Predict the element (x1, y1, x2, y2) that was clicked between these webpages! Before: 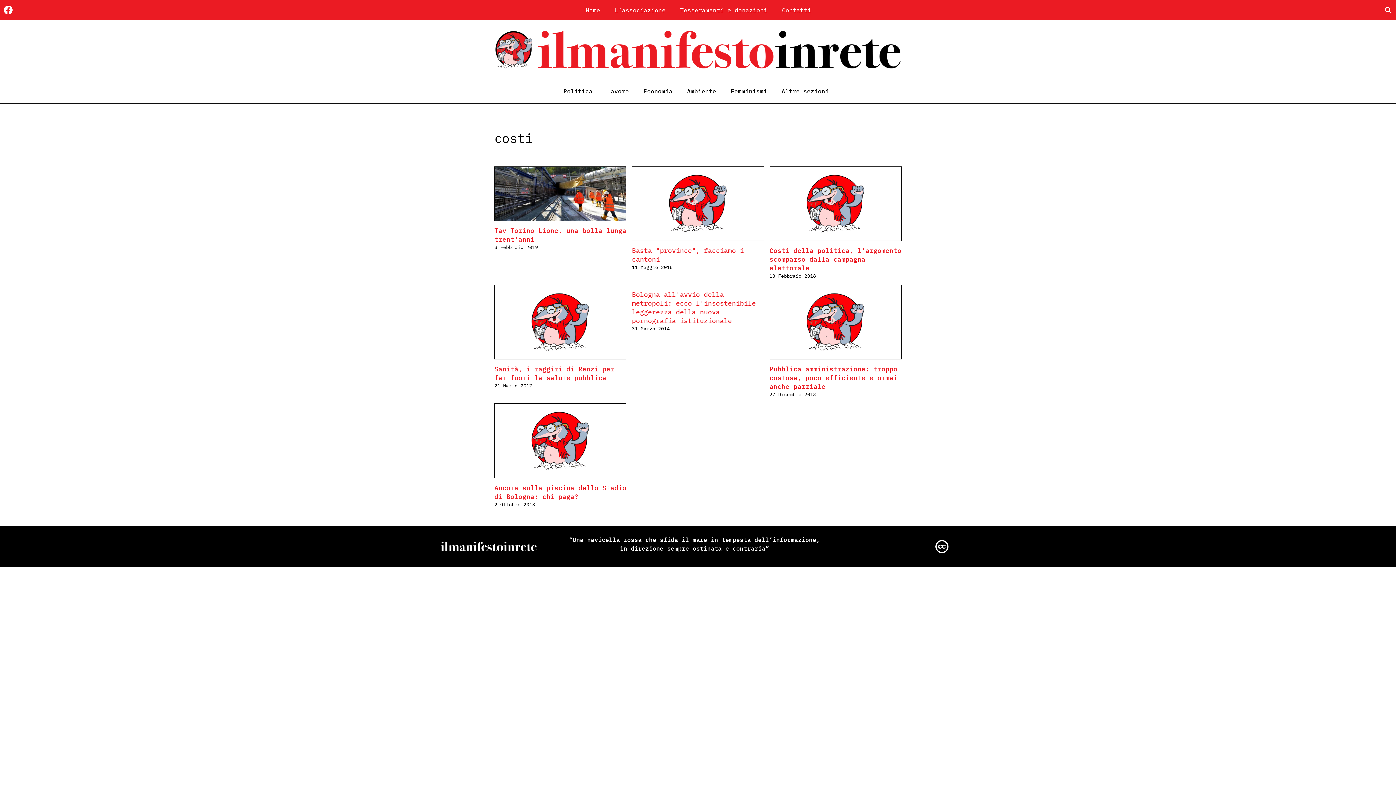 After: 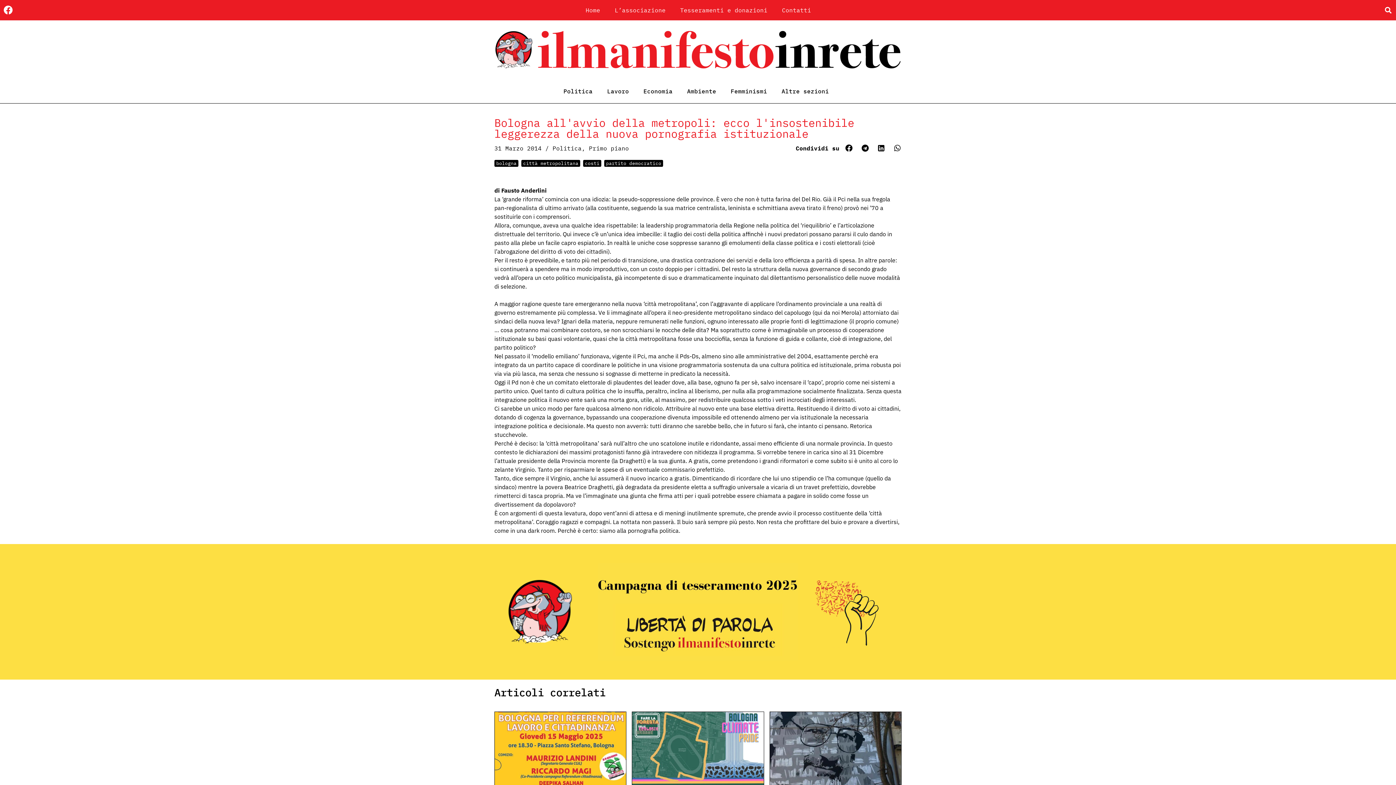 Action: label: Bologna all'avvio della metropoli: ecco l'insostenibile leggerezza della nuova pornografia istituzionale bbox: (632, 290, 756, 325)